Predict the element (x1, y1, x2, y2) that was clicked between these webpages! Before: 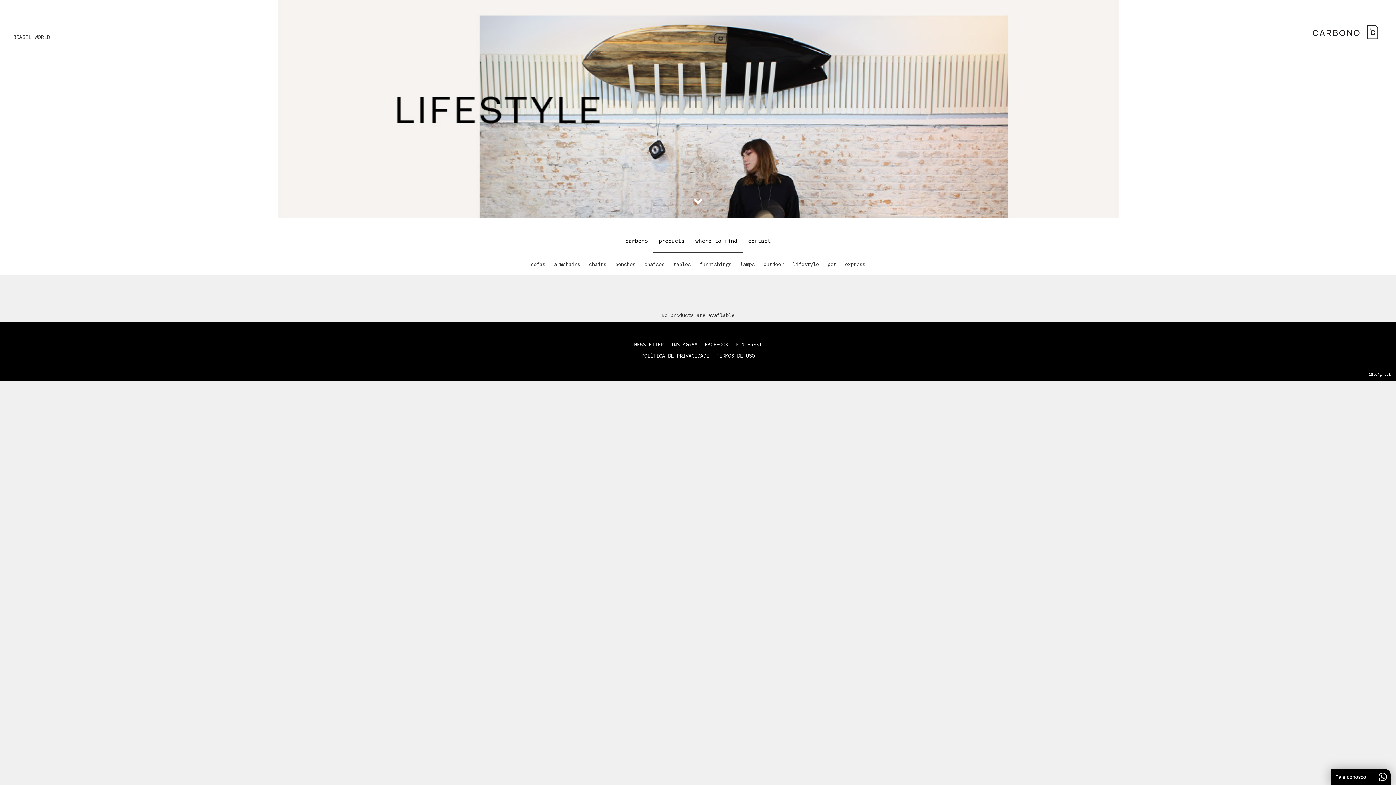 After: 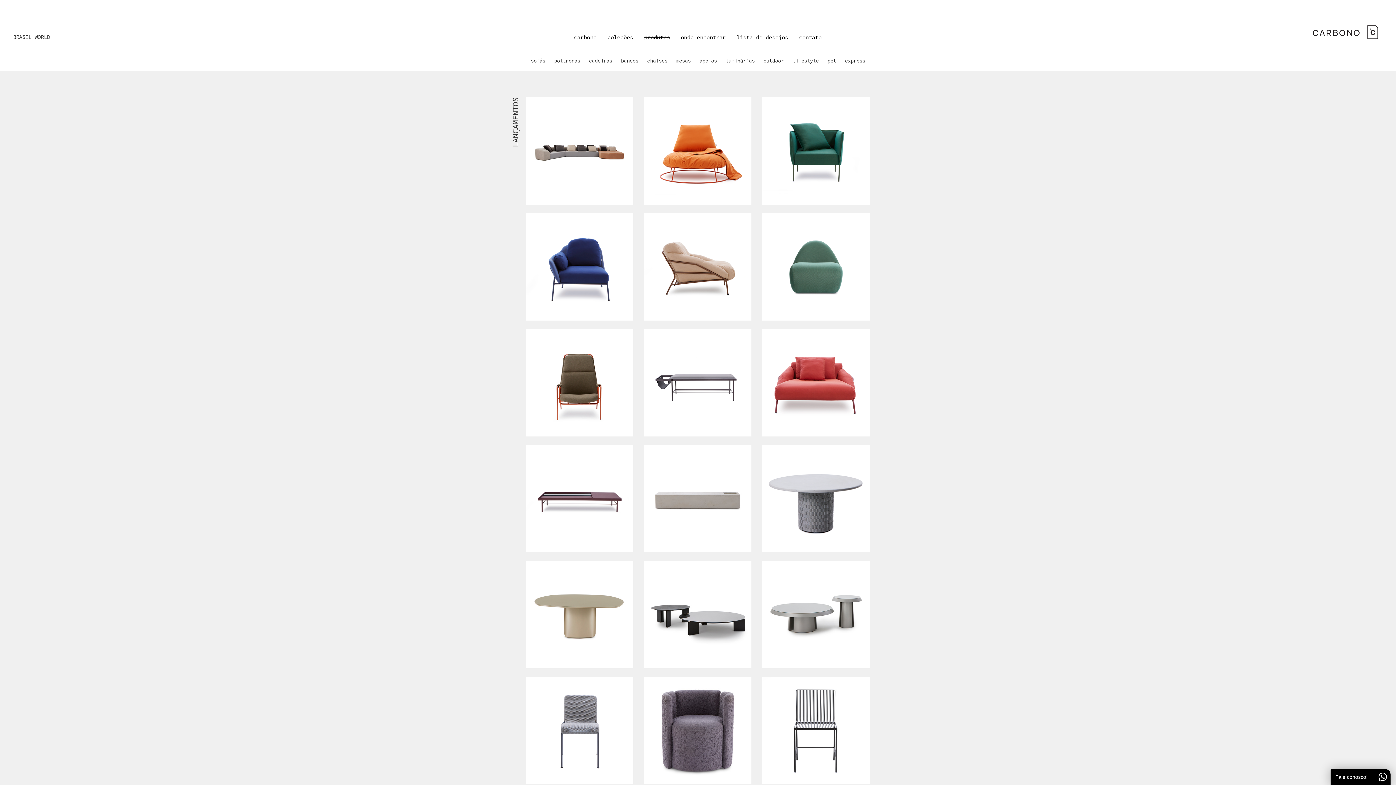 Action: label: BRASIL bbox: (11, 33, 33, 40)